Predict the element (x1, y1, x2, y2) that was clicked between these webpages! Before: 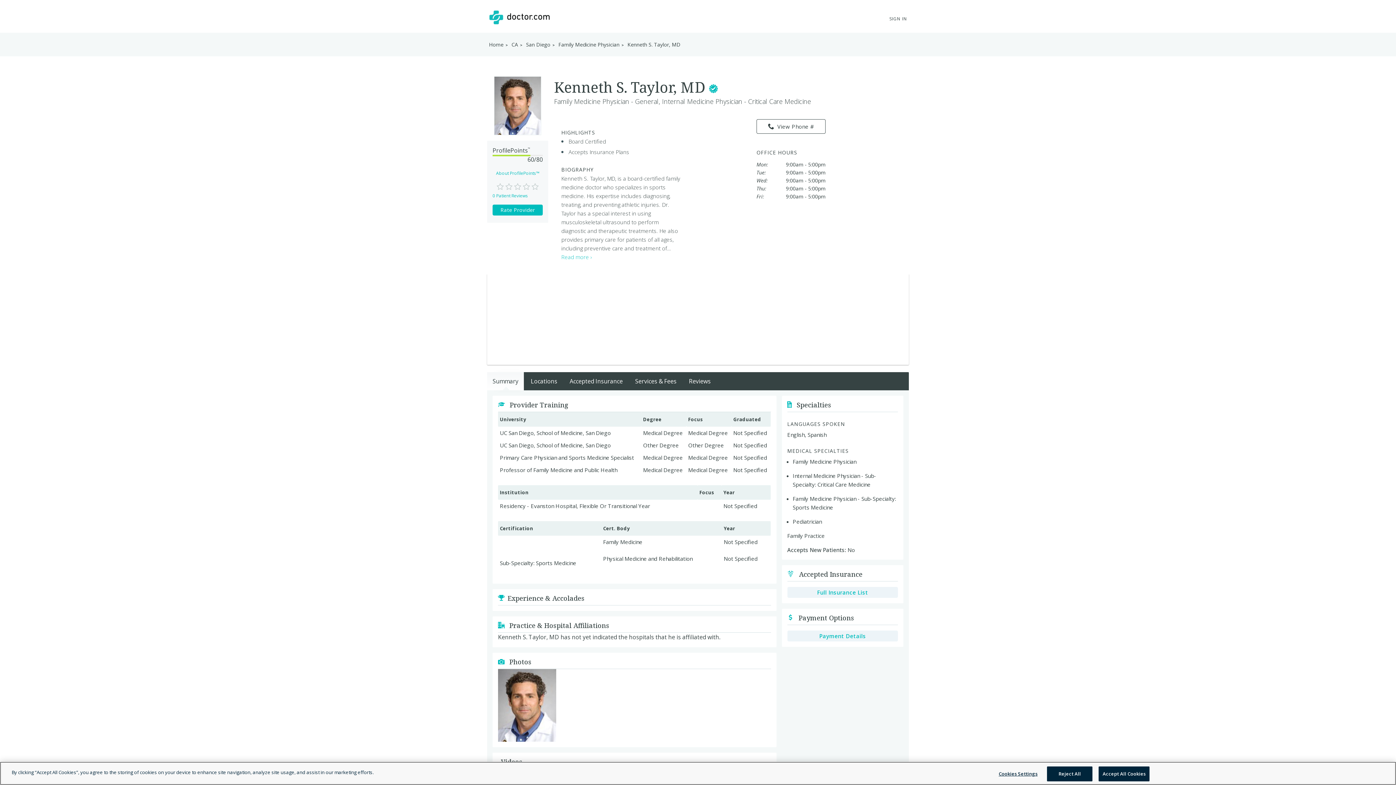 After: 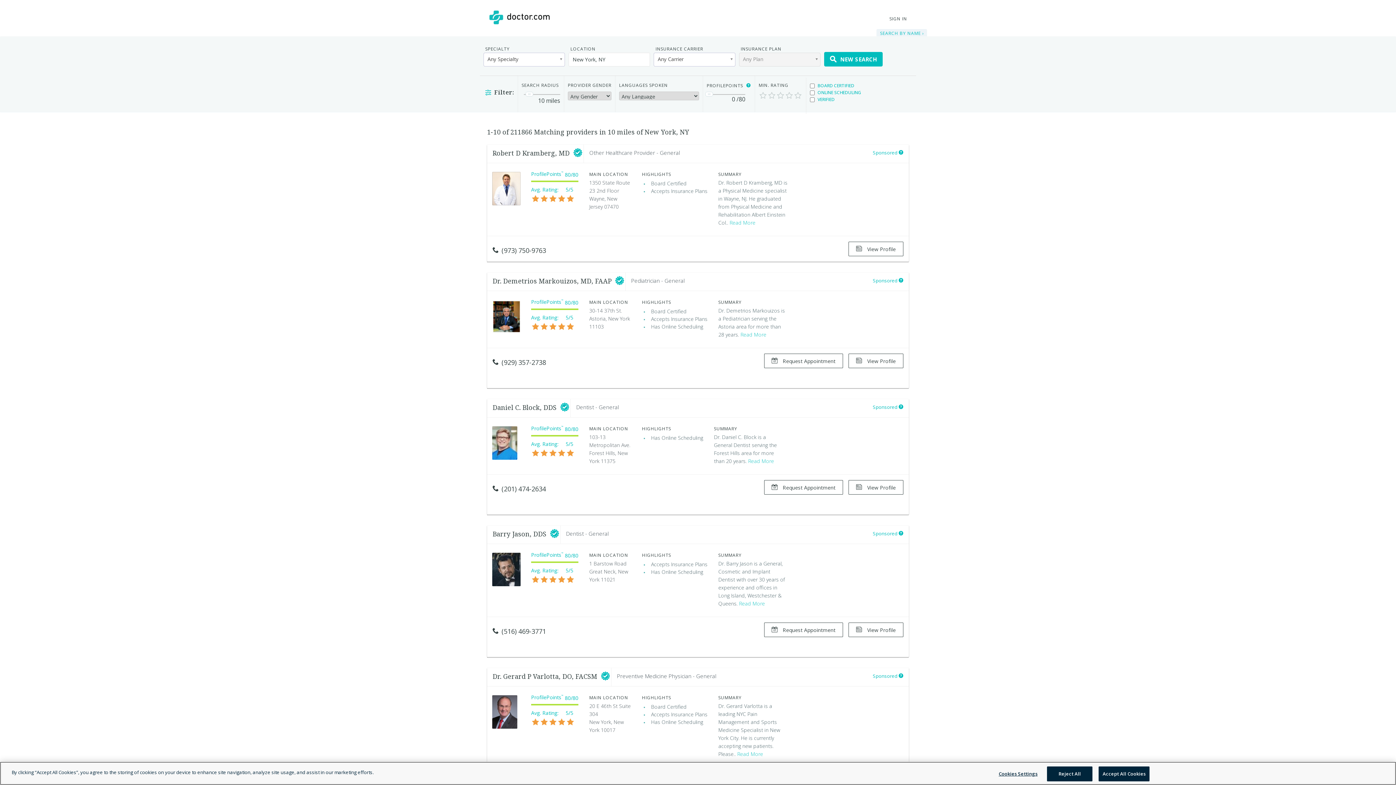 Action: label: Home  bbox: (489, 41, 505, 48)